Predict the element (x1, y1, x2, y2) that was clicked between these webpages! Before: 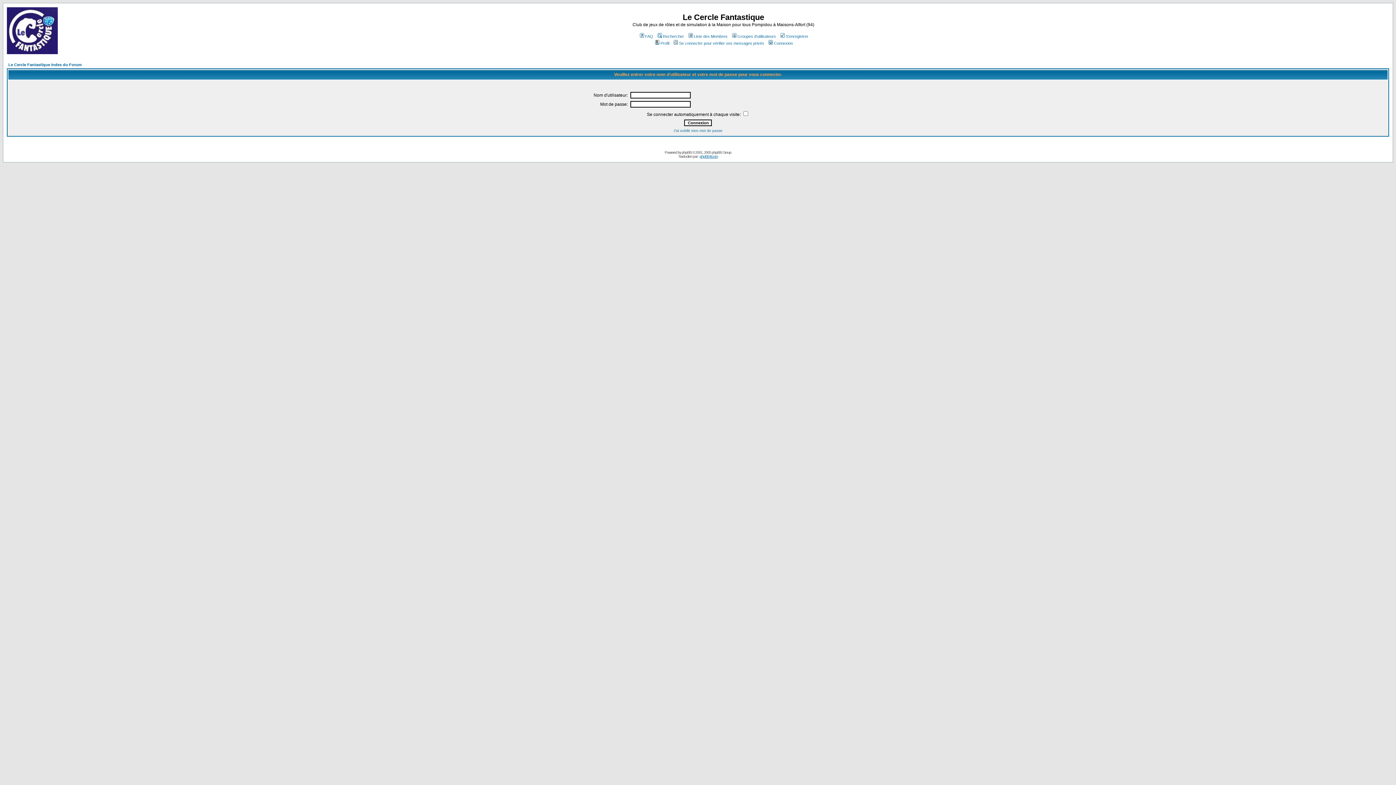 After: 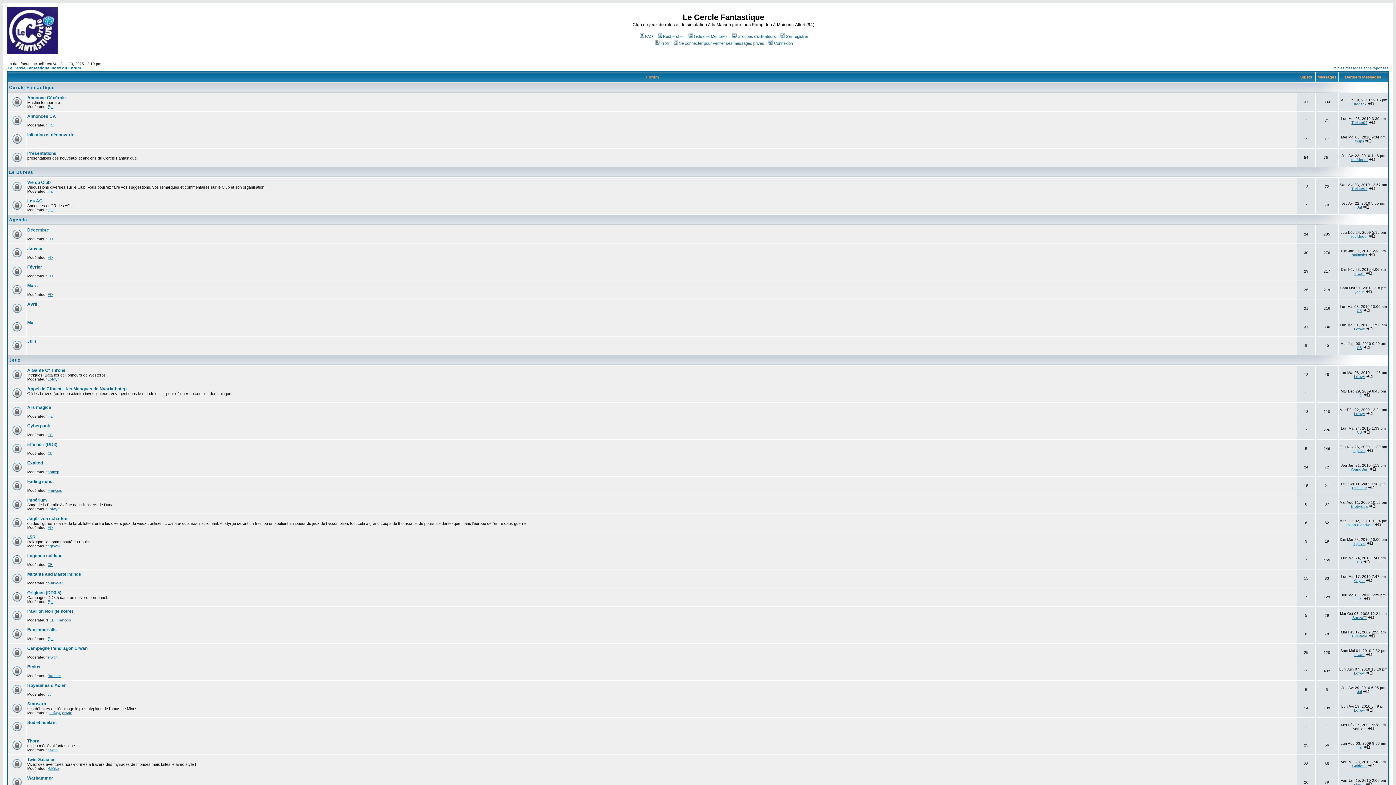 Action: bbox: (8, 62, 81, 66) label: Le Cercle Fantastique Index du Forum